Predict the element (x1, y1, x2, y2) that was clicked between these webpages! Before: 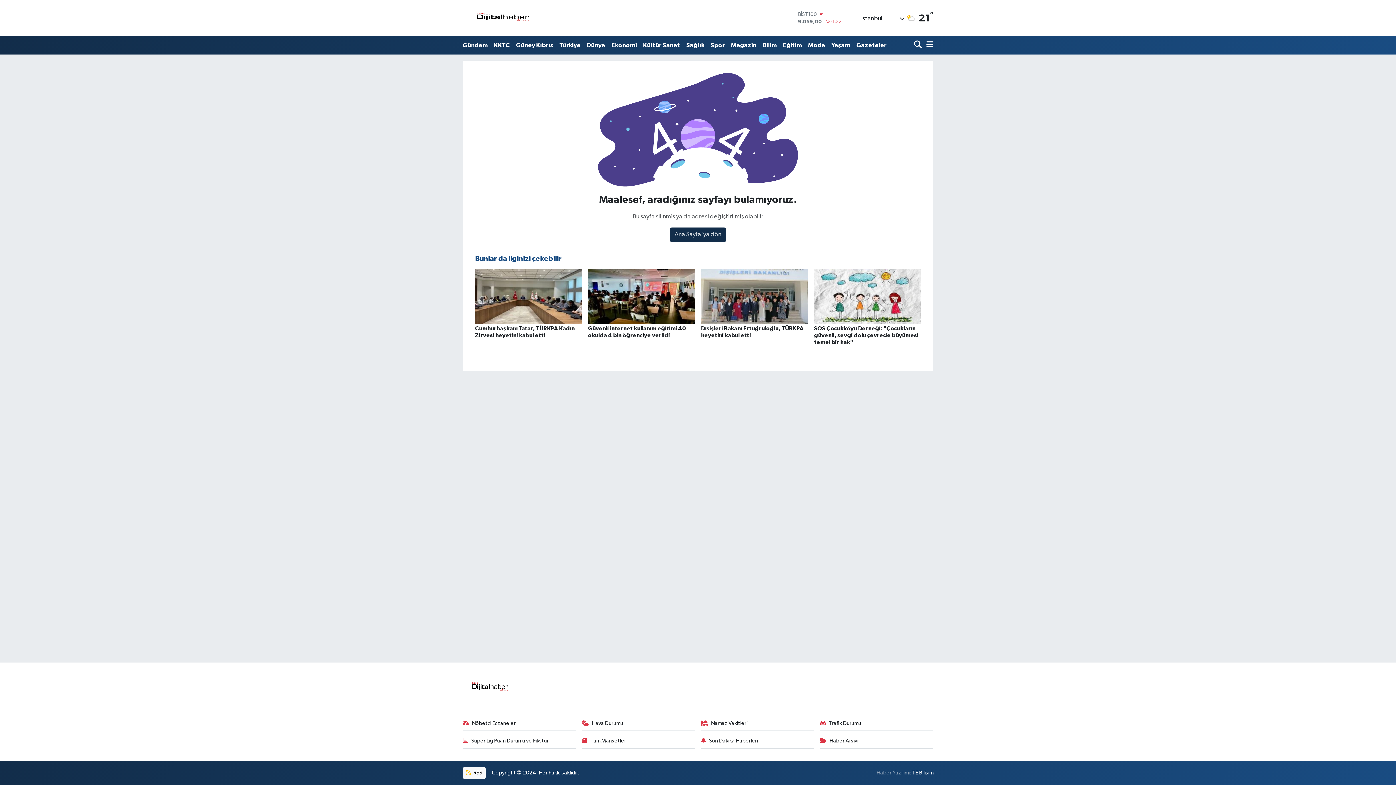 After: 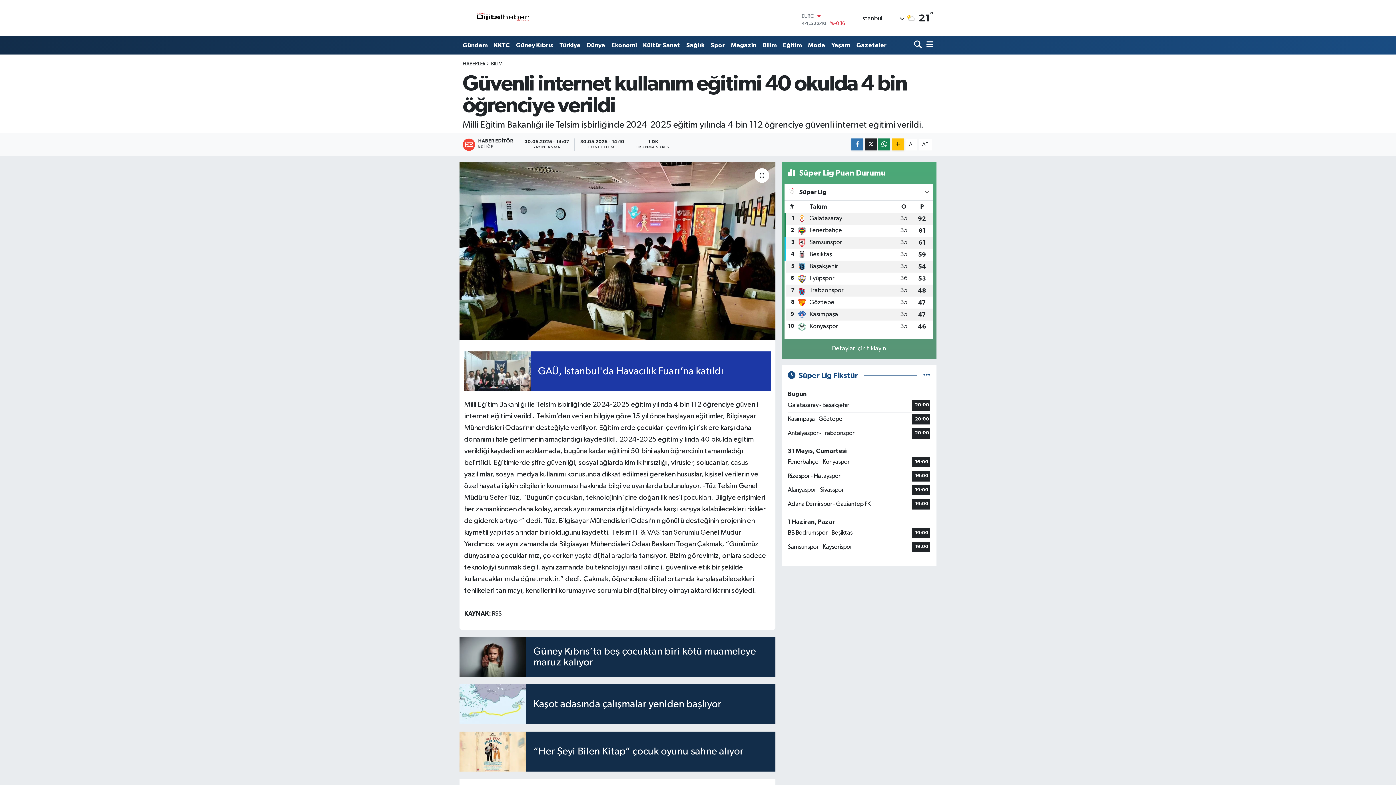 Action: label: Güvenli internet kullanım eğitimi 40 okulda 4 bin öğrenciye verildi bbox: (588, 269, 695, 345)